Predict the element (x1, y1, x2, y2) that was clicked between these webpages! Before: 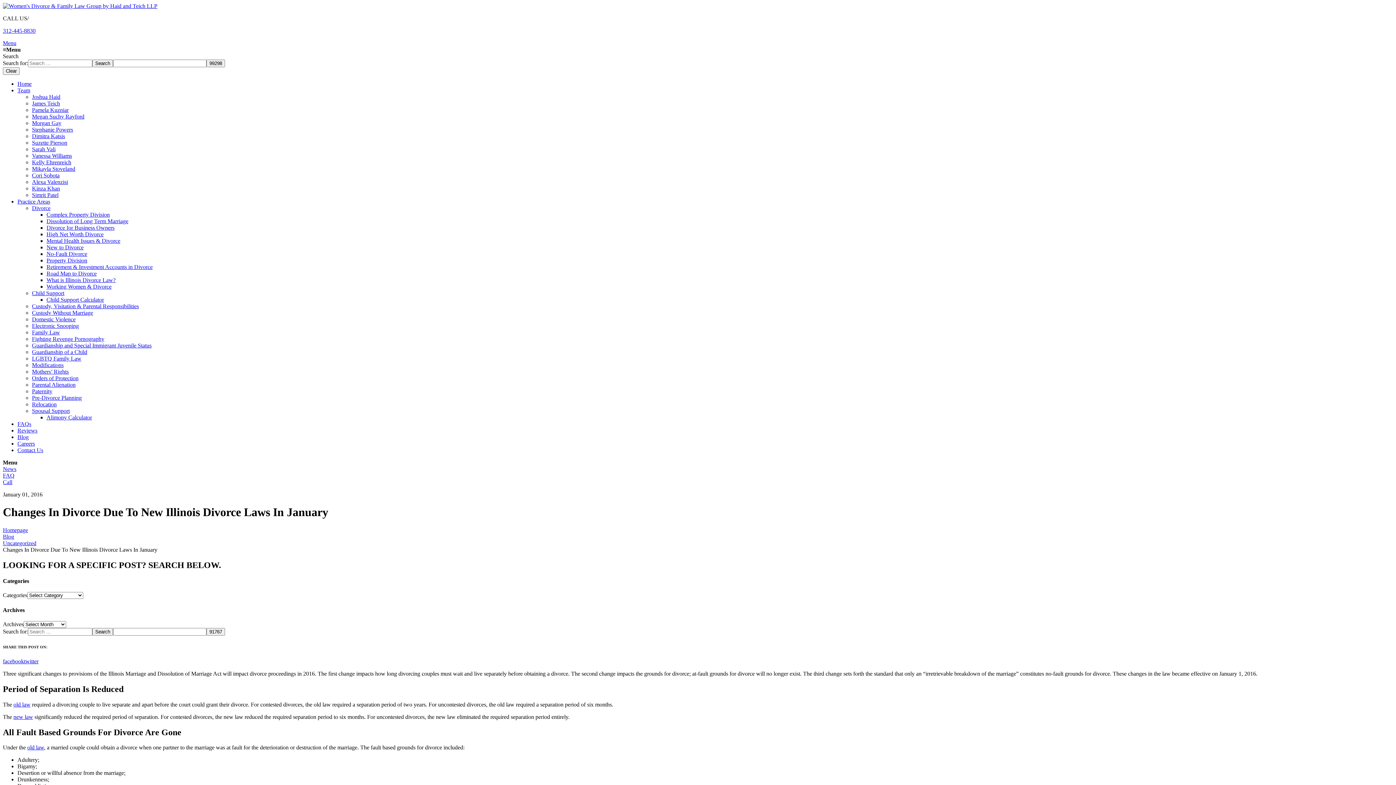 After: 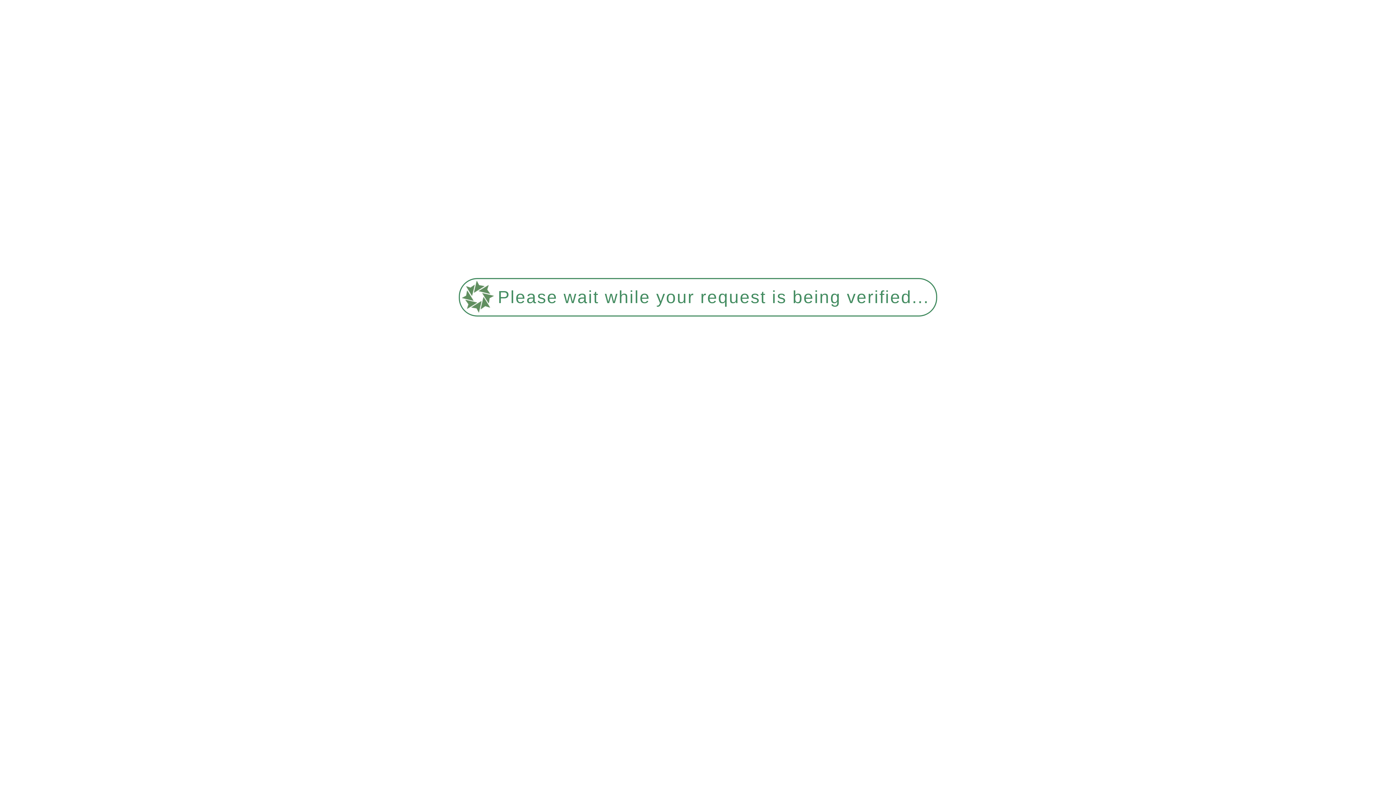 Action: label: Custody, Visitation & Parental Responsibilities bbox: (32, 303, 138, 309)